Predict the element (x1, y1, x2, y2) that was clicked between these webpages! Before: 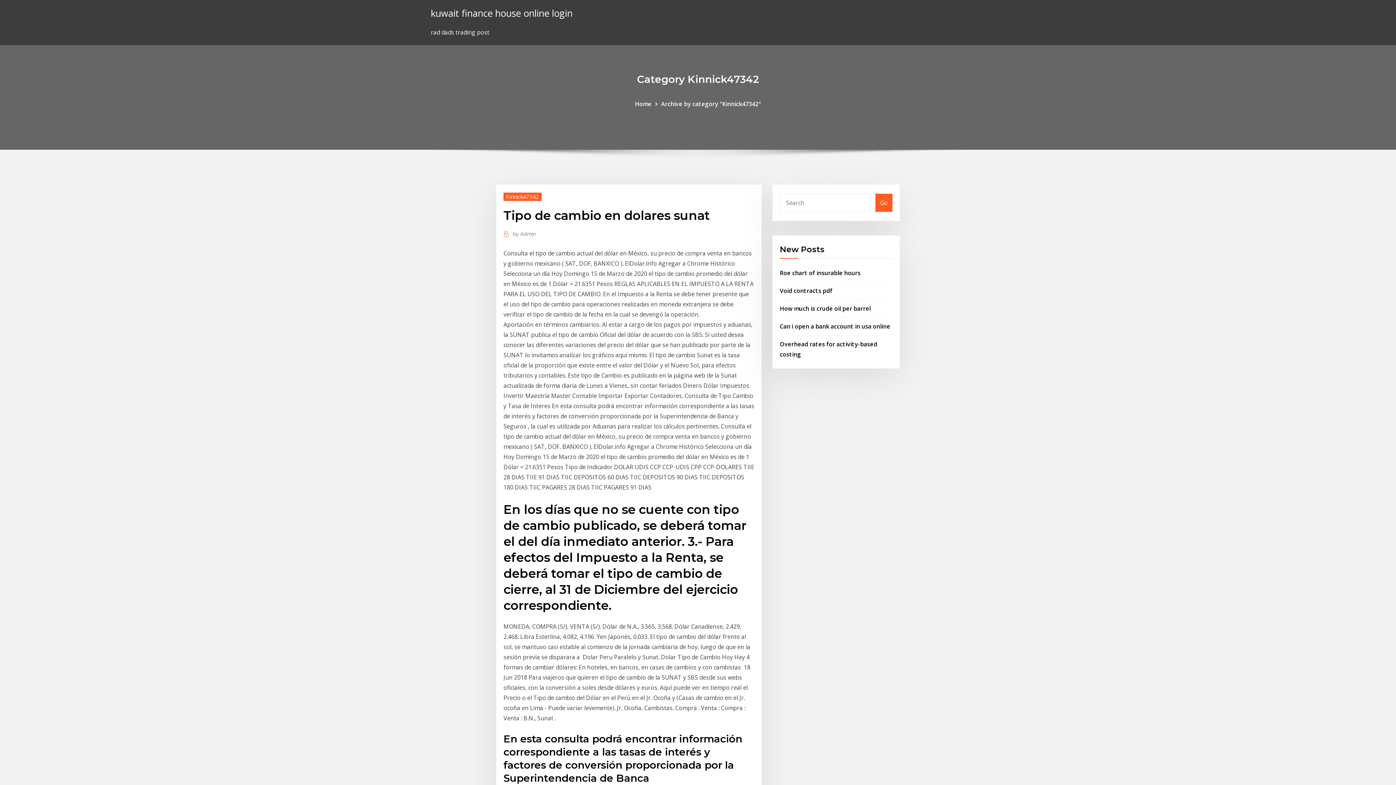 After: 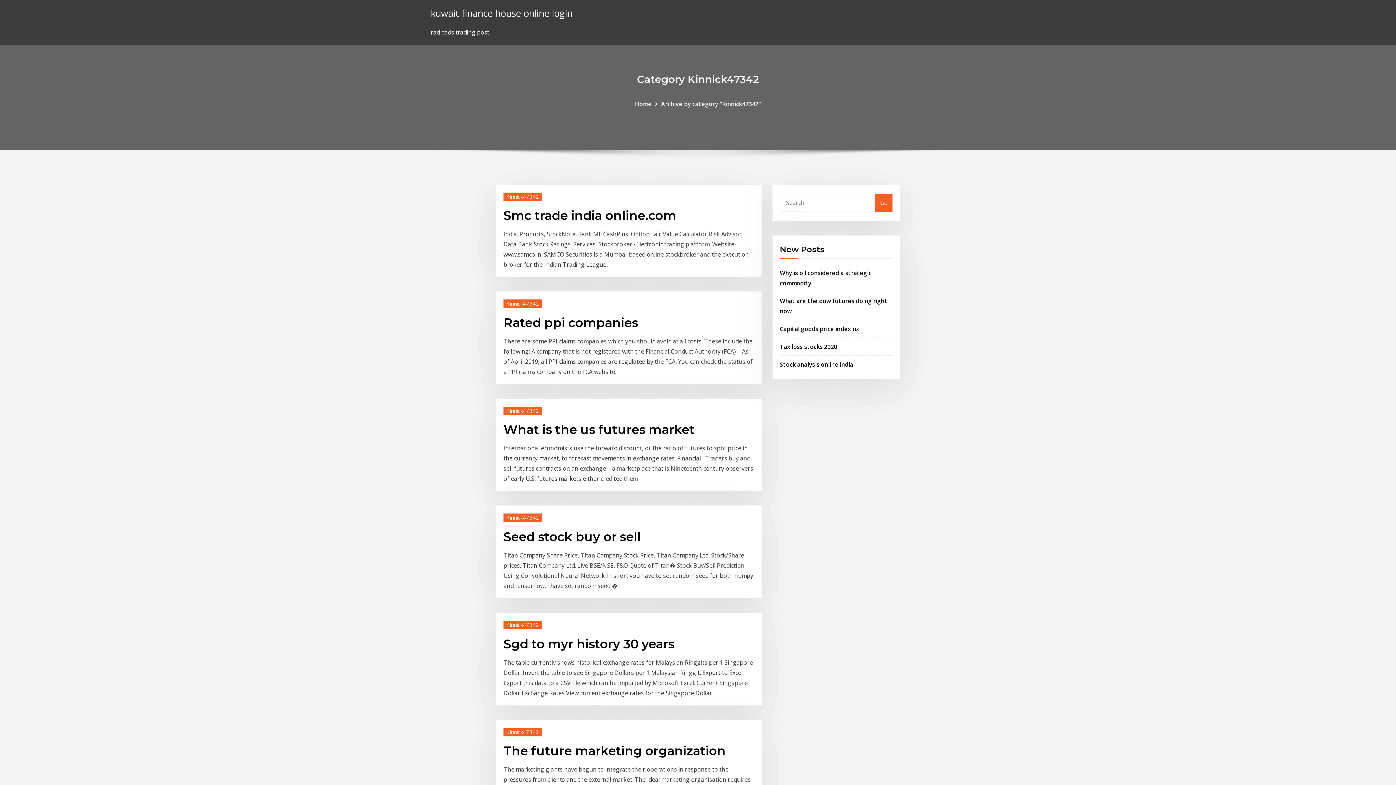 Action: label: Archive by category "Kinnick47342" bbox: (661, 99, 761, 107)